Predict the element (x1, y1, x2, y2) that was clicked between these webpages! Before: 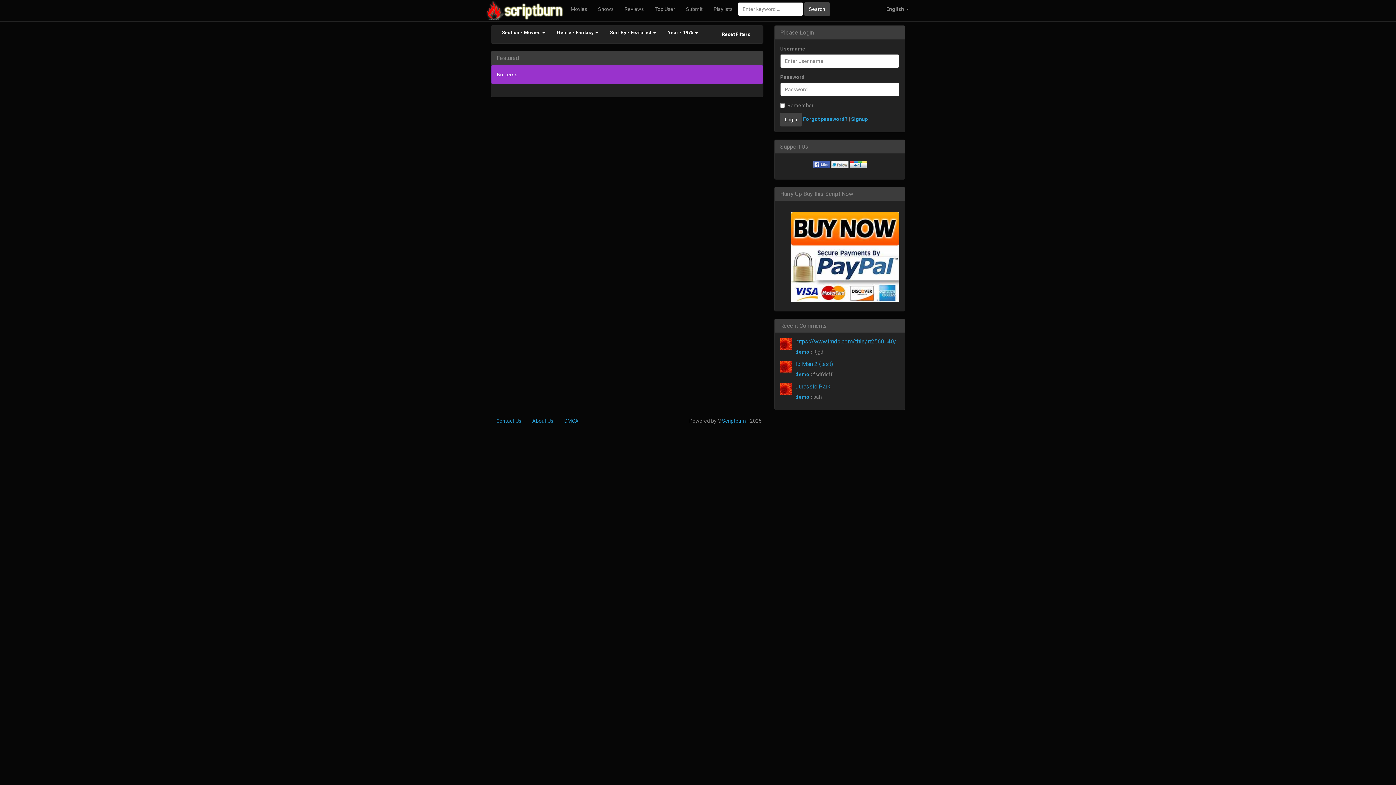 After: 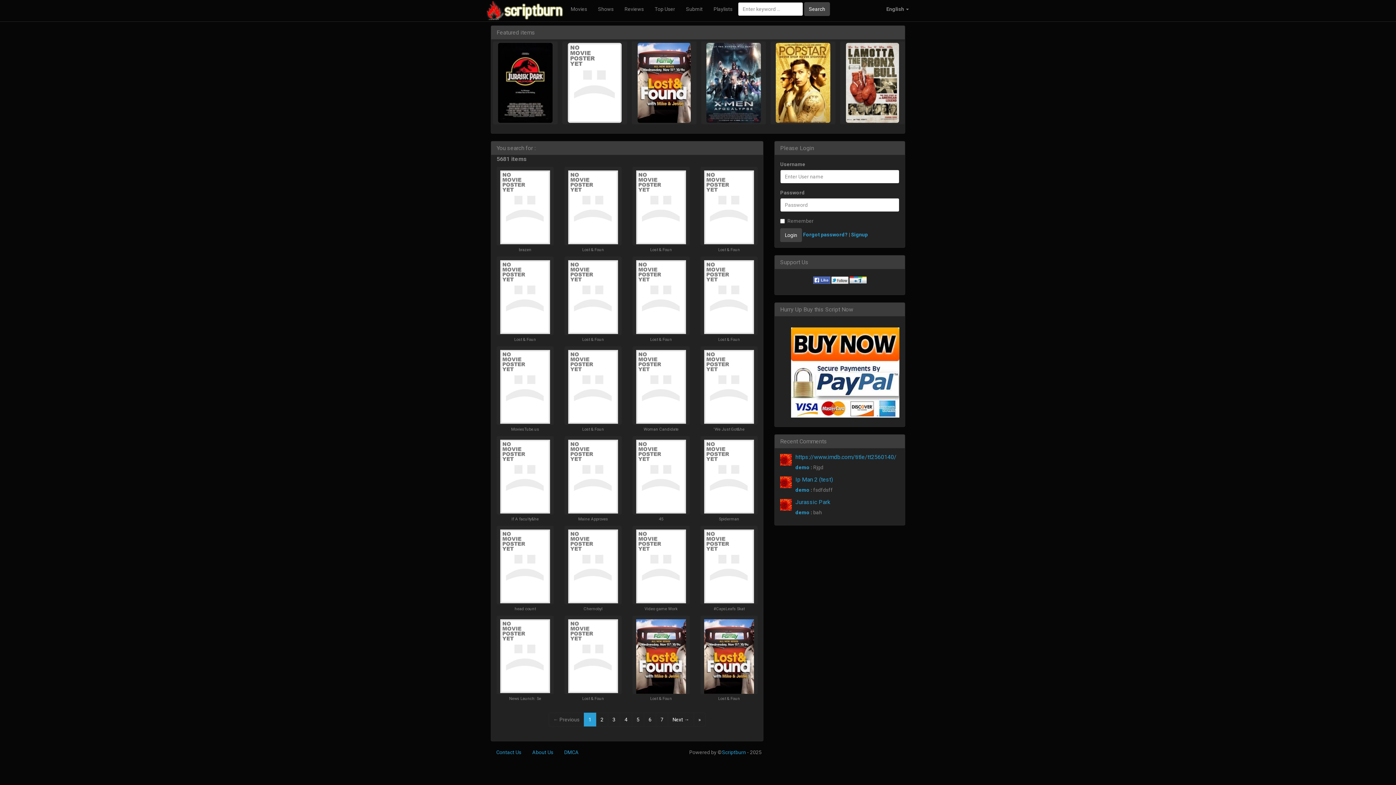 Action: label: Search bbox: (804, 2, 830, 16)